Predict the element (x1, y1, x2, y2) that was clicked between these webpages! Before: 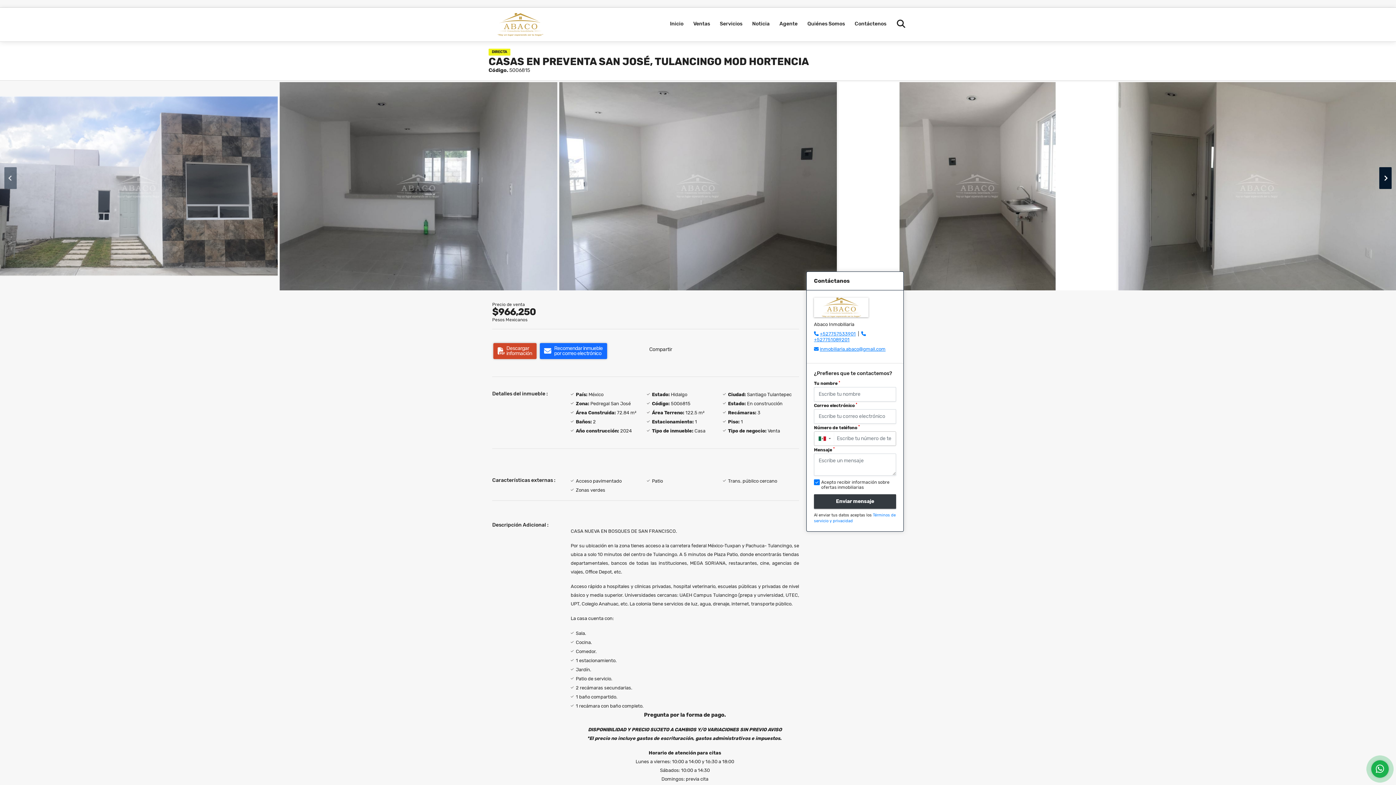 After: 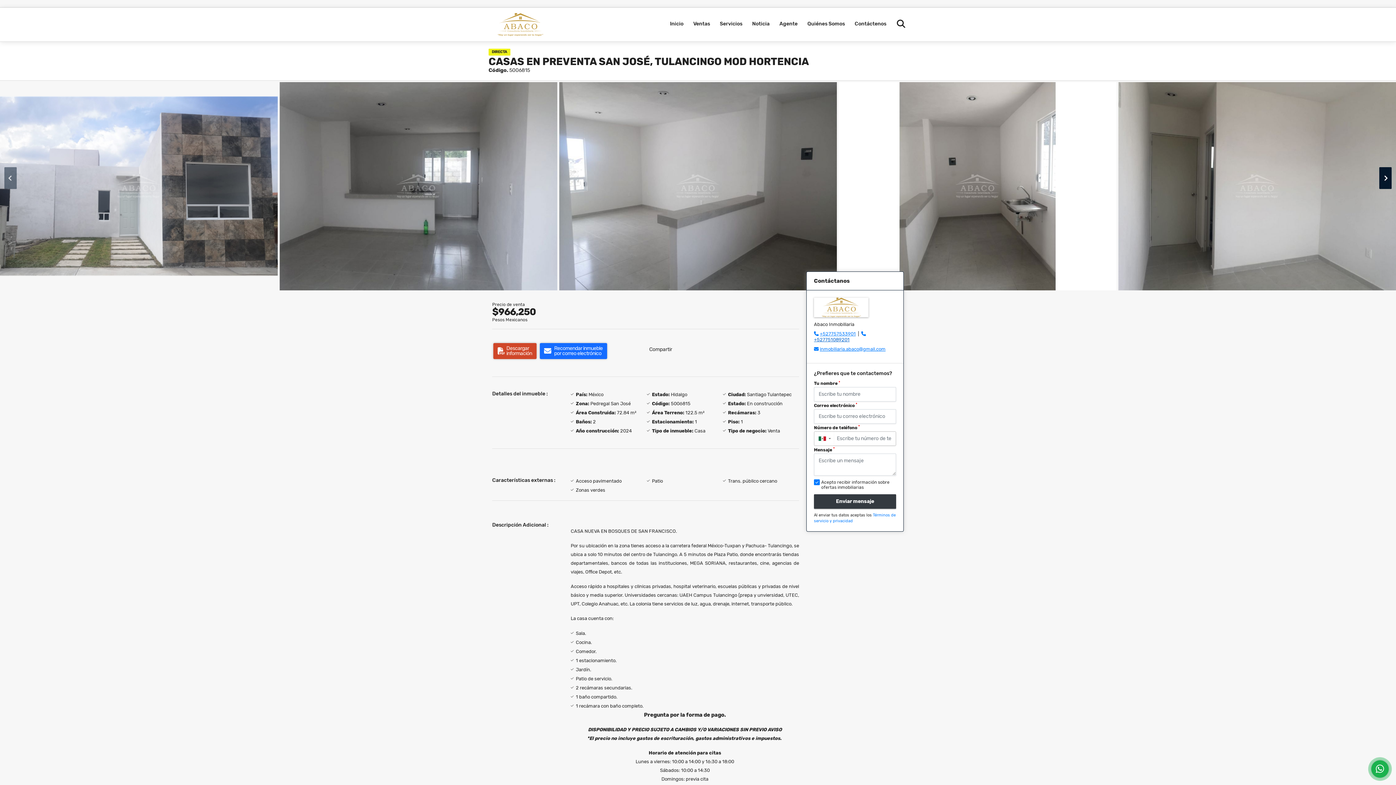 Action: bbox: (814, 337, 849, 342) label: +527751089201